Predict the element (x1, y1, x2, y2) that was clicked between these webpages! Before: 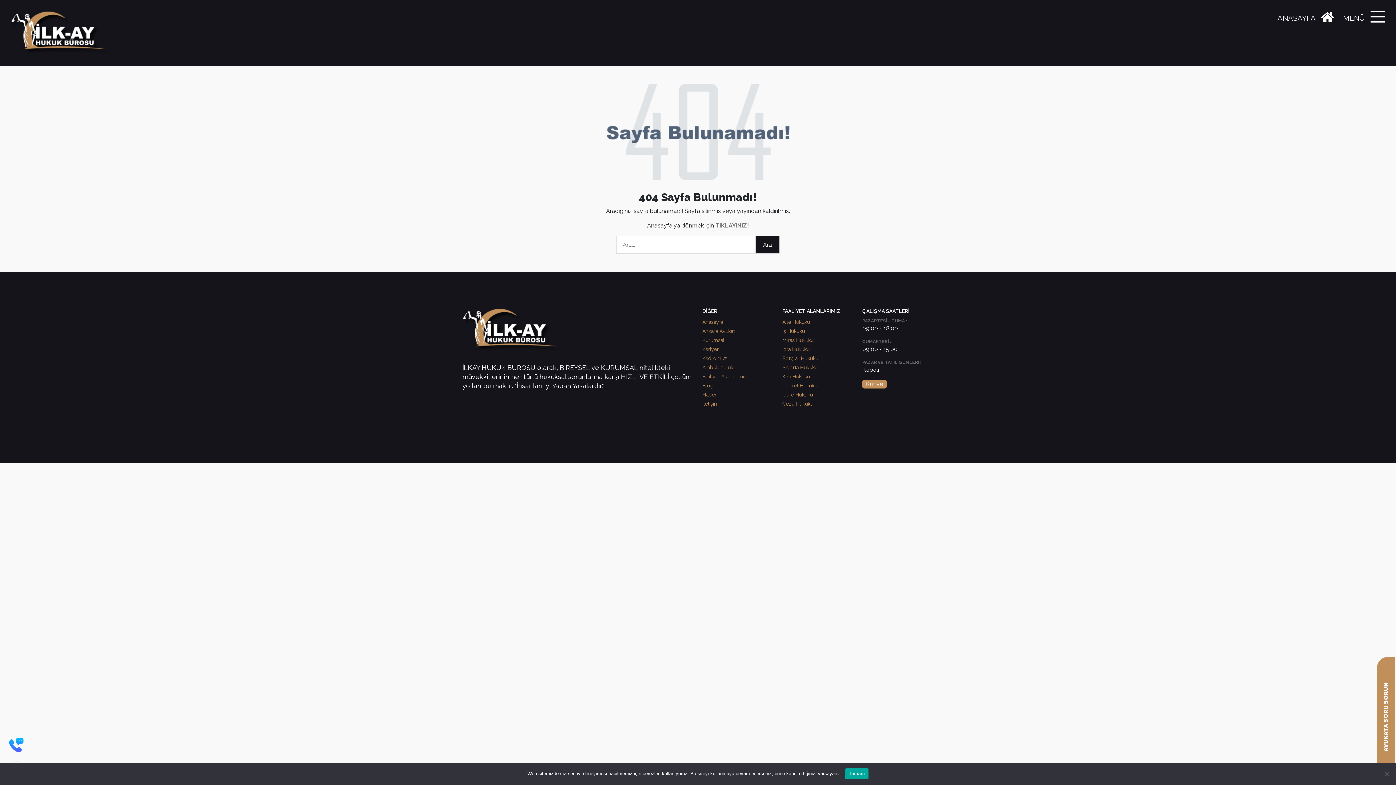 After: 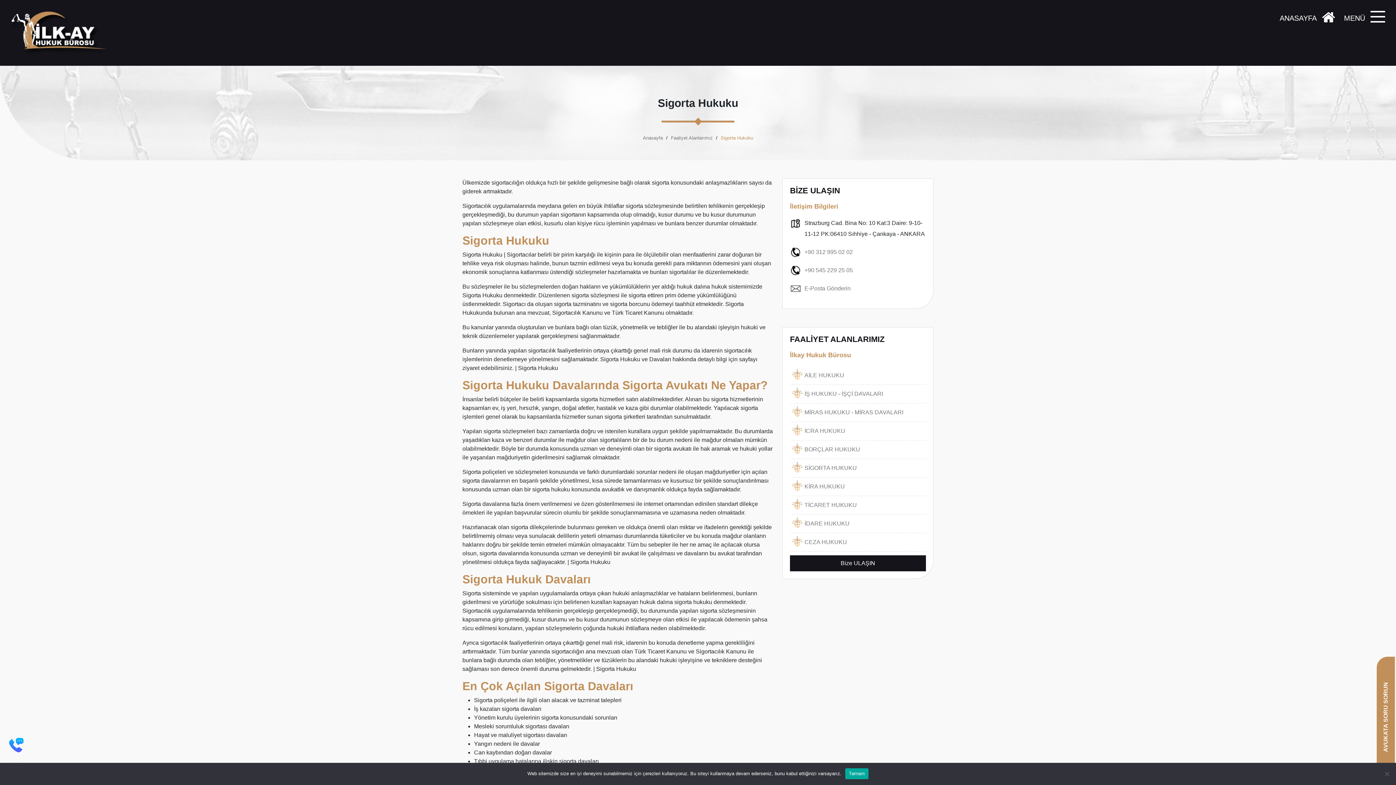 Action: bbox: (782, 363, 853, 372) label: Sigorta Hukuku